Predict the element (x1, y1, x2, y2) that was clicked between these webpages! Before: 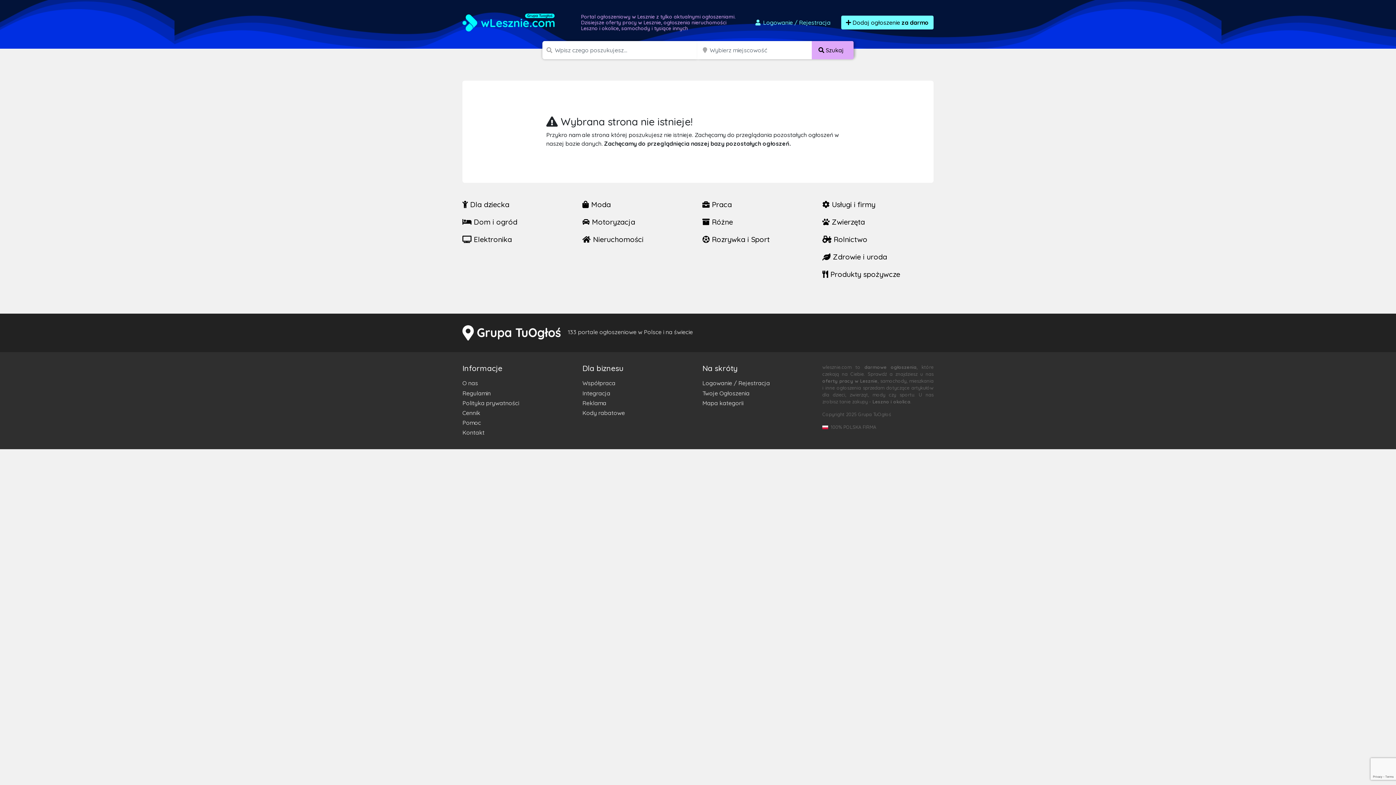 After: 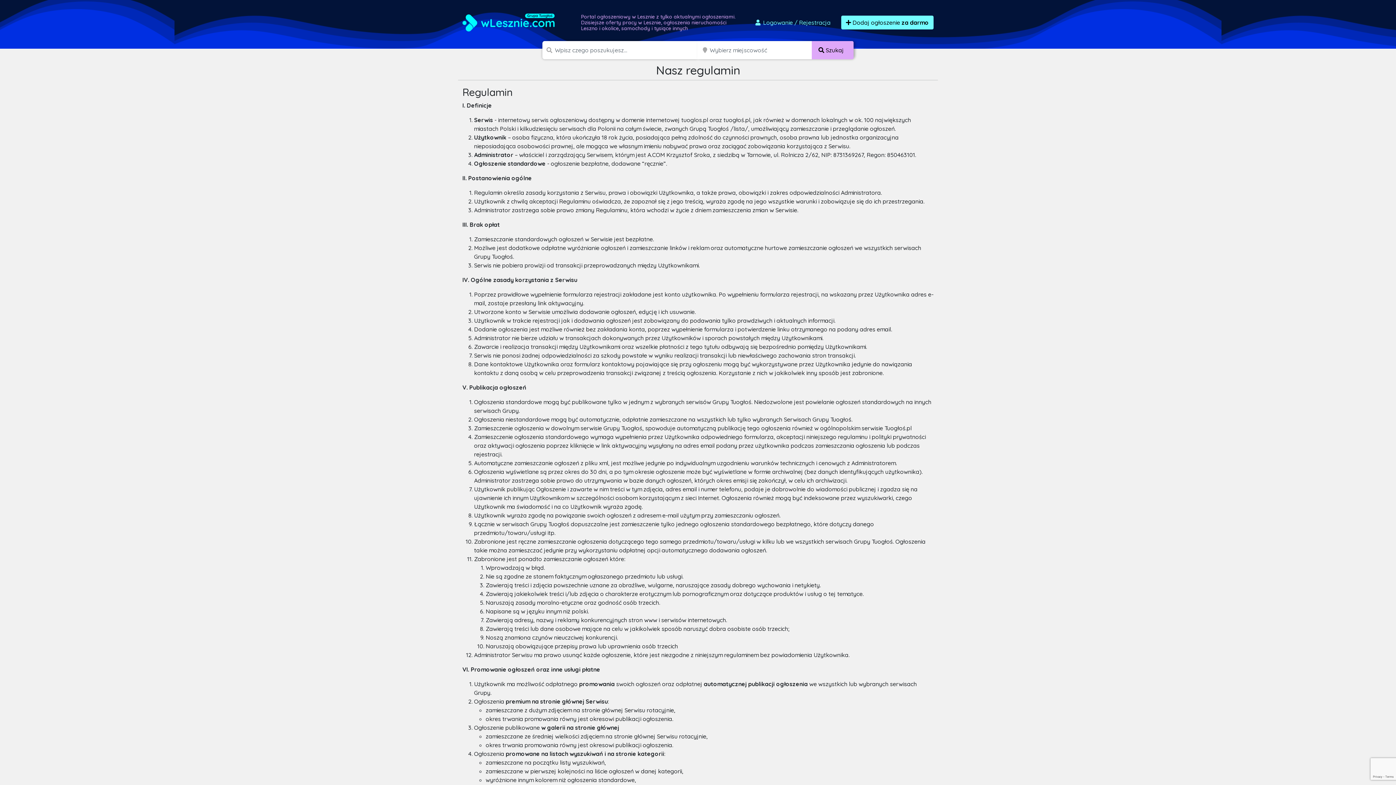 Action: bbox: (462, 388, 573, 398) label: Regulamin